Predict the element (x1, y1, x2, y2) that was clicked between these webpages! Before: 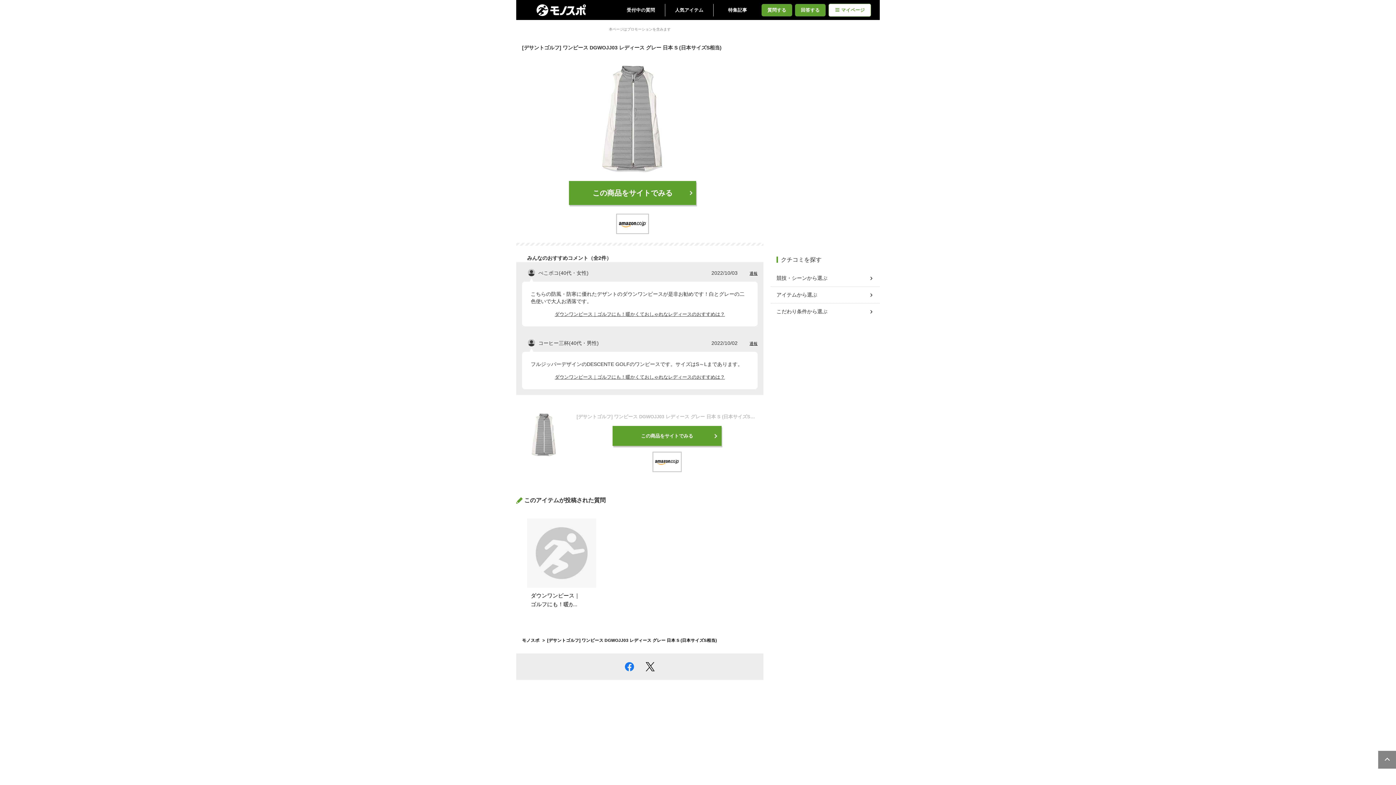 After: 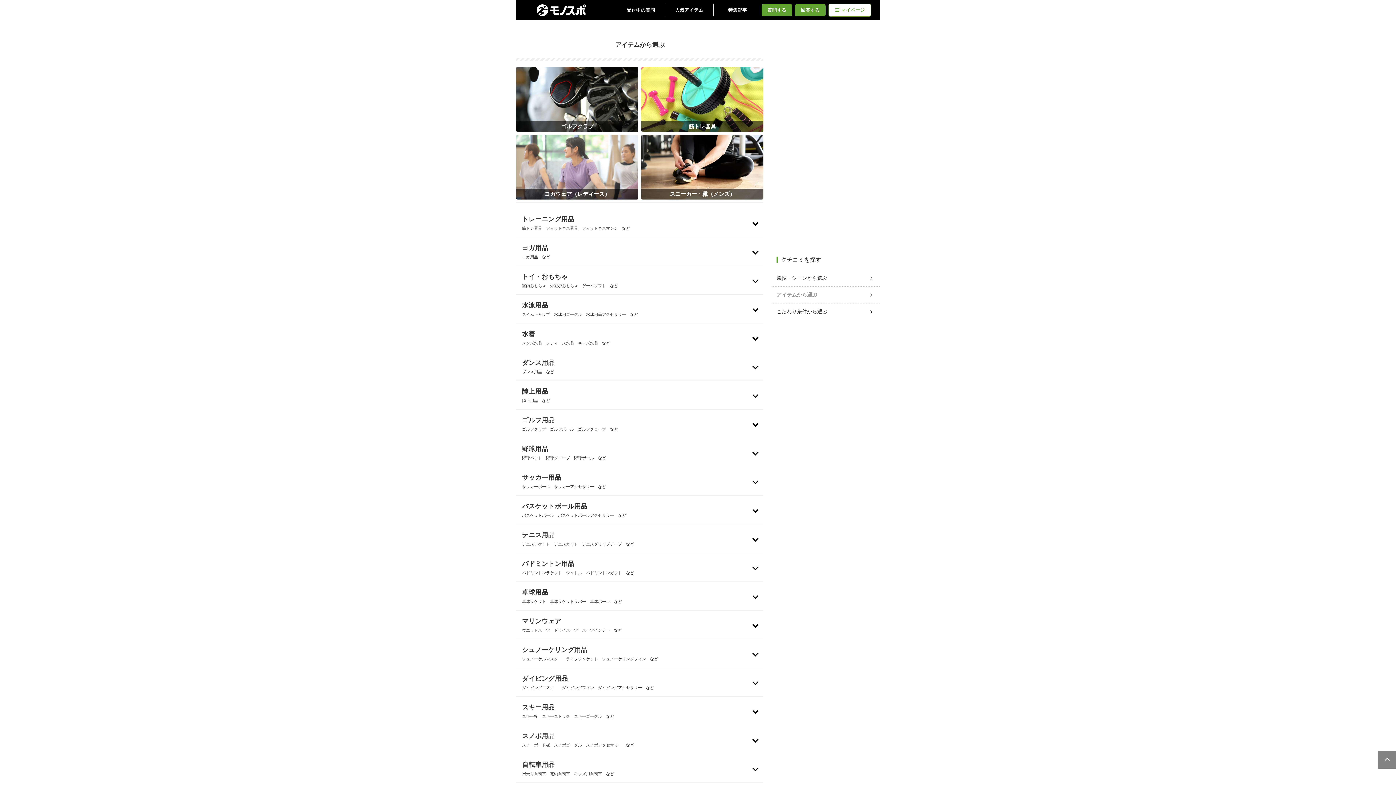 Action: bbox: (776, 288, 874, 301) label: アイテムから選ぶ